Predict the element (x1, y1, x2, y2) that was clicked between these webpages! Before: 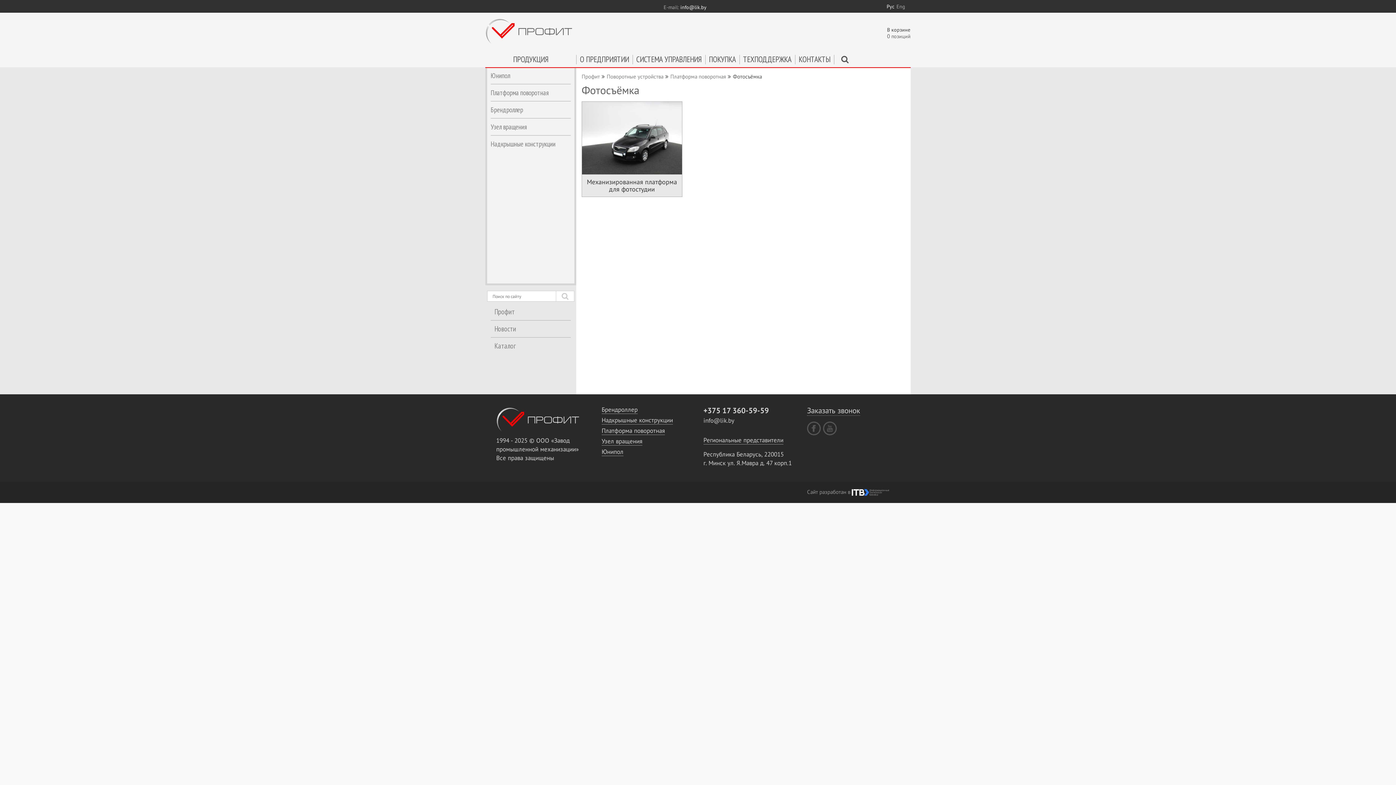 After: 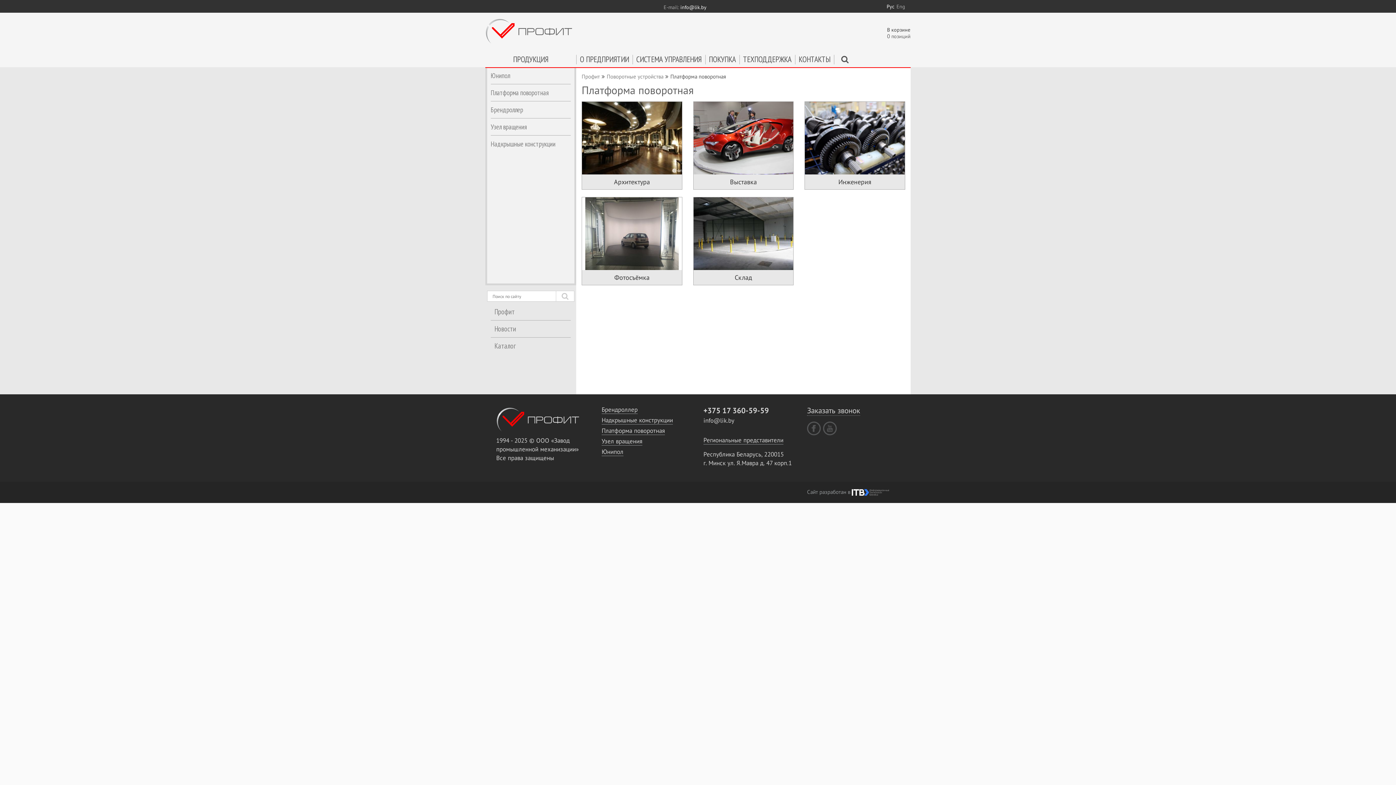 Action: bbox: (601, 426, 665, 435) label: Платформа поворотная